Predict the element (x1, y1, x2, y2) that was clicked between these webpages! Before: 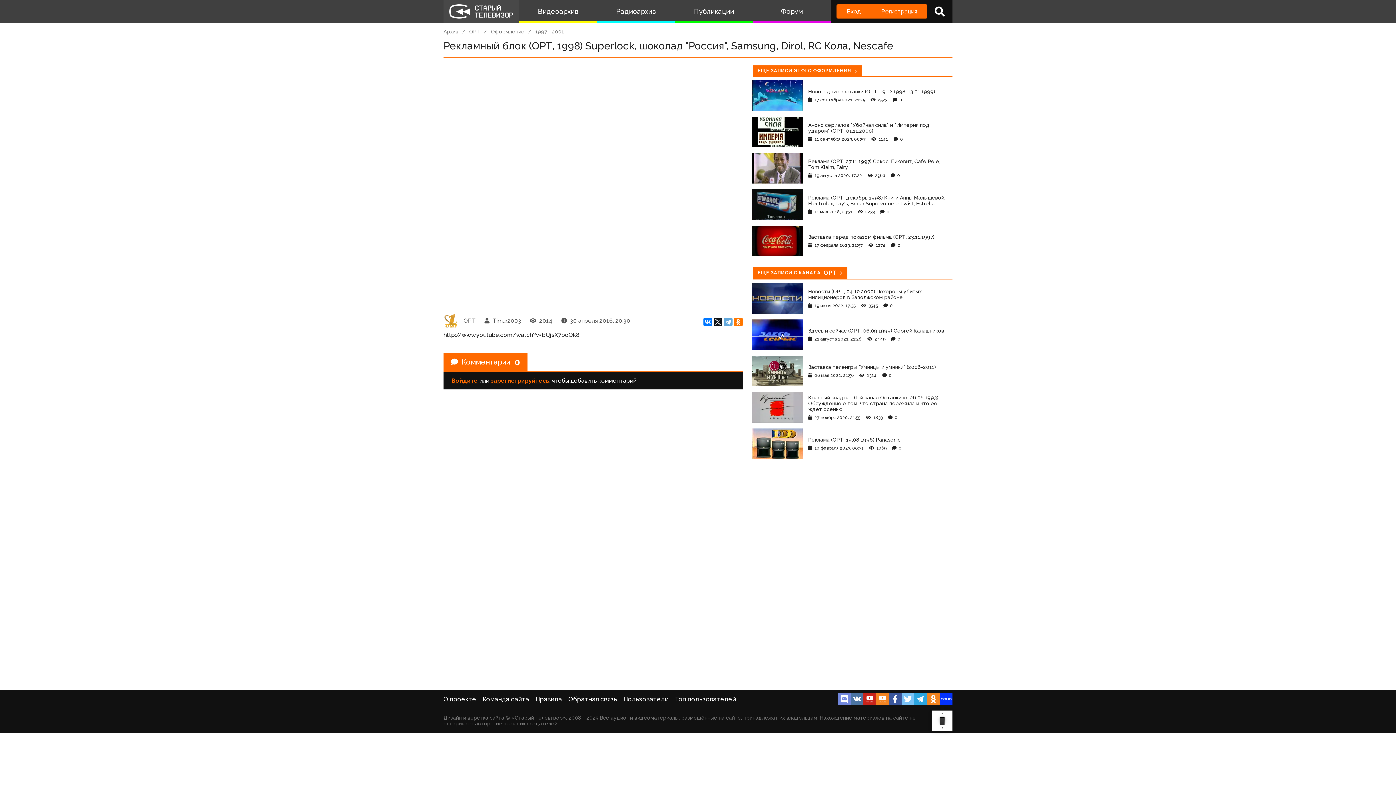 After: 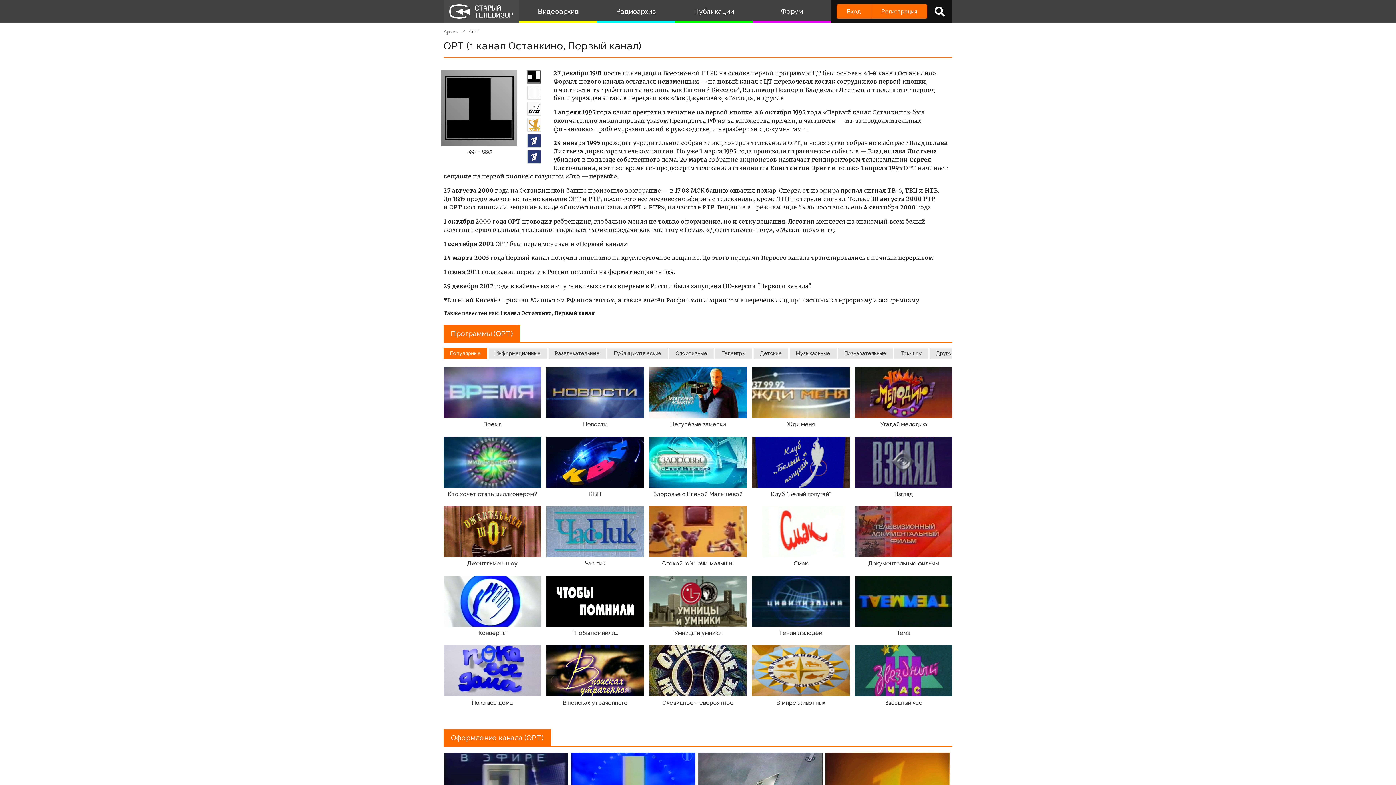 Action: label: ЕЩЕ ЗАПИСИ С КАНАЛА
ОРТ bbox: (753, 264, 952, 279)